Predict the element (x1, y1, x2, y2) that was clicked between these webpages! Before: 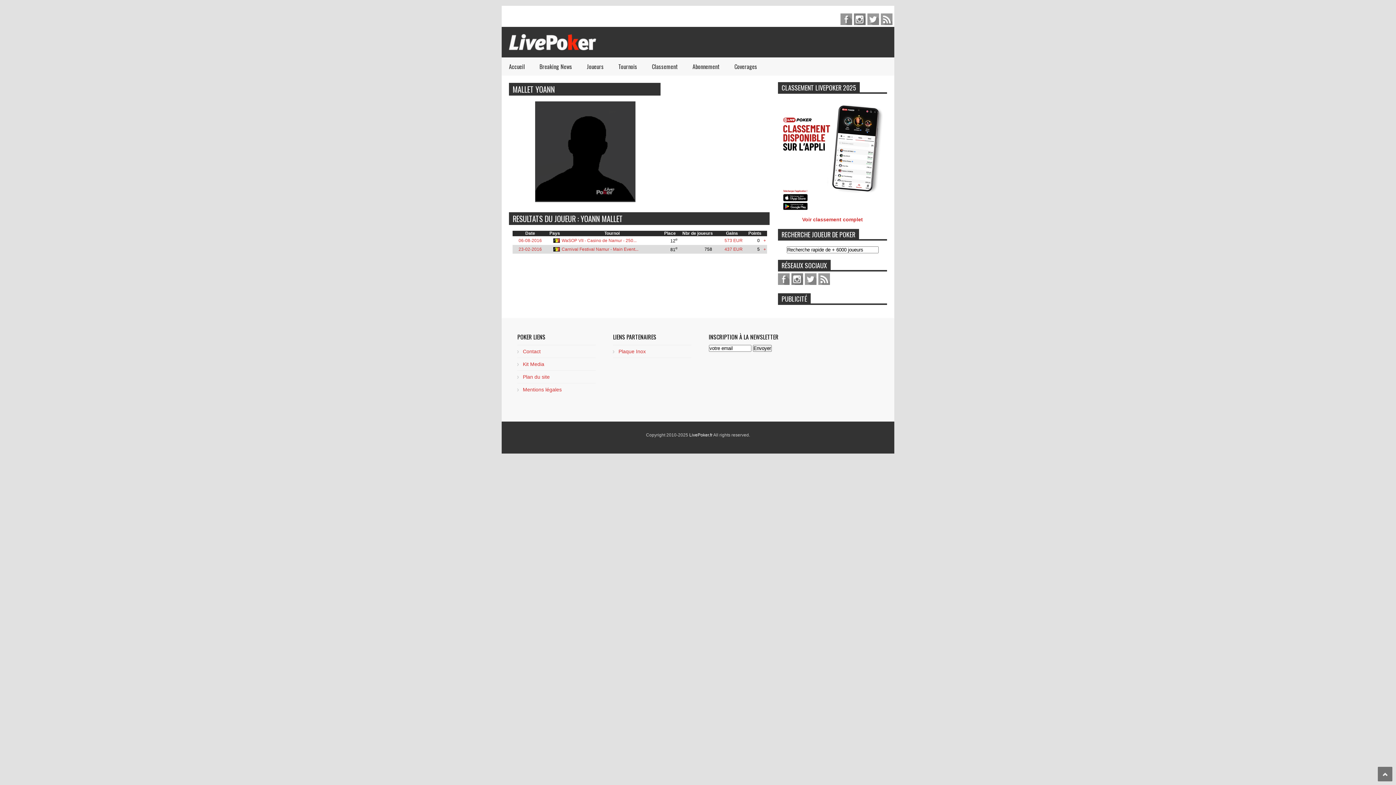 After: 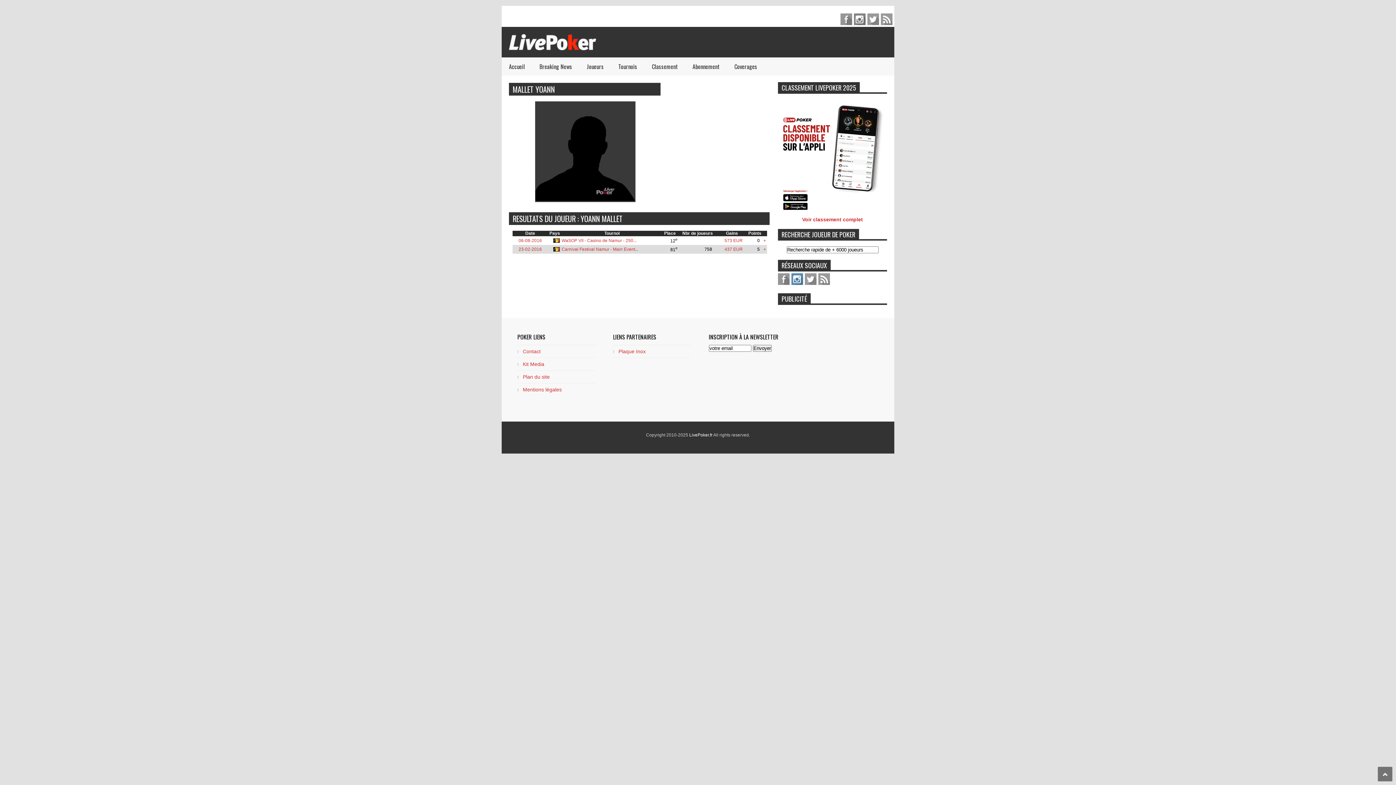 Action: bbox: (791, 273, 803, 285) label: pinterest